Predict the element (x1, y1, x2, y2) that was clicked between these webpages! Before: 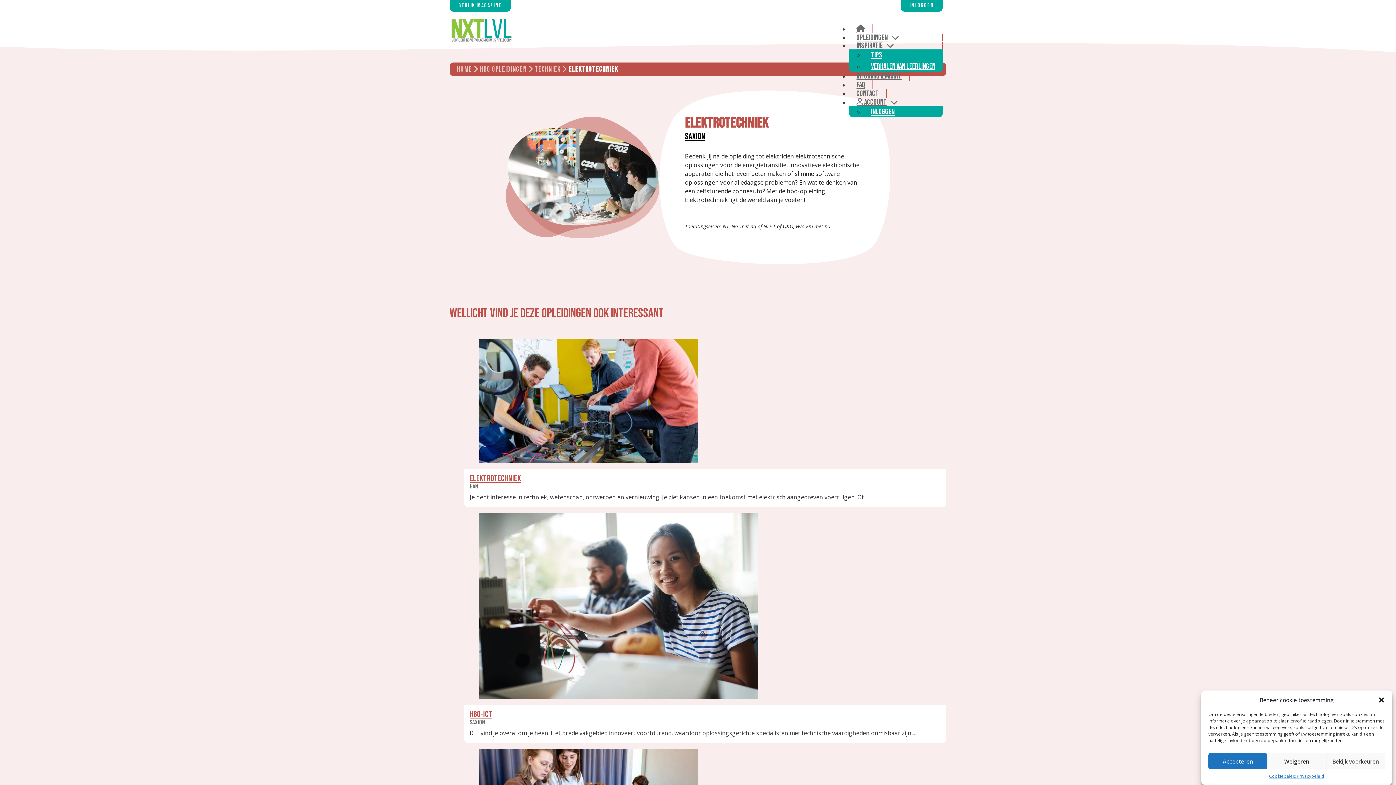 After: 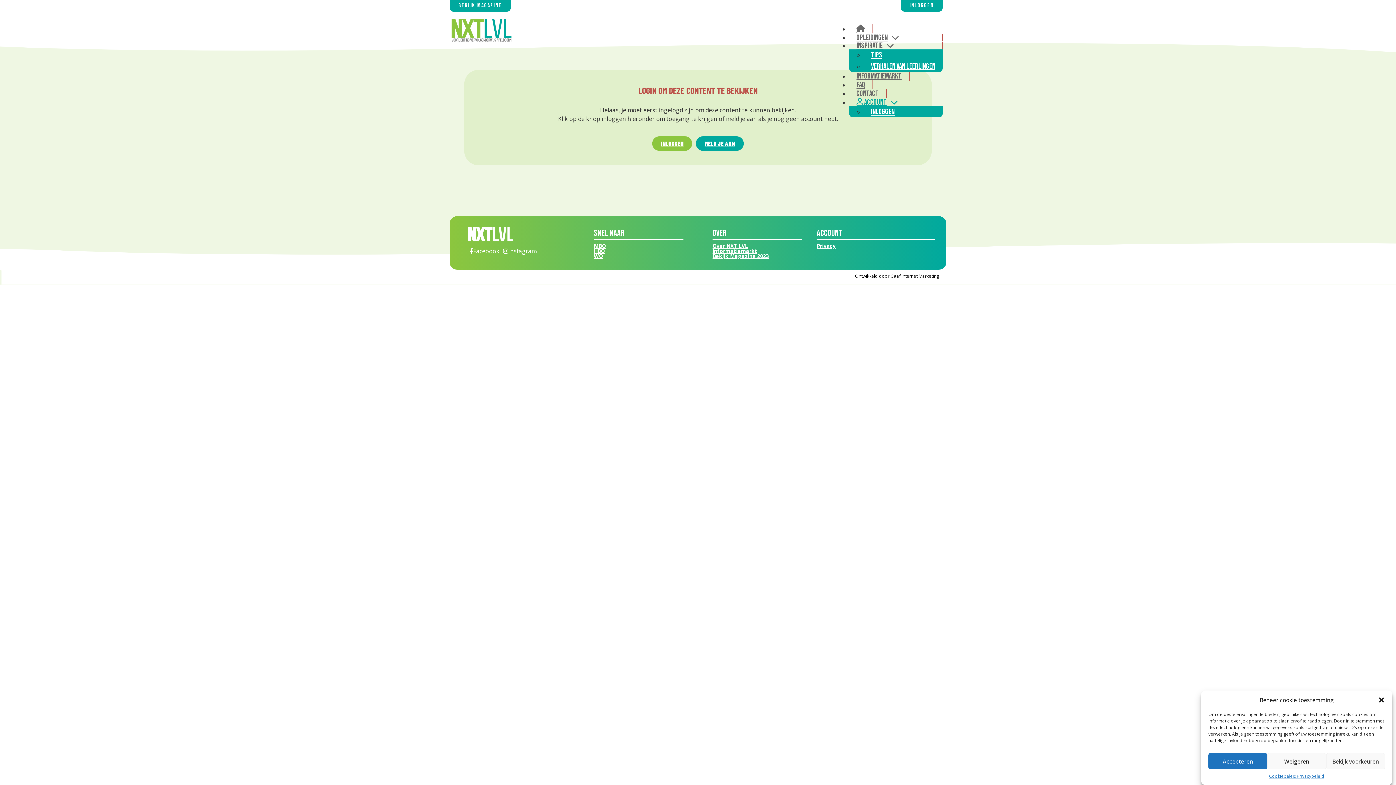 Action: bbox: (849, 98, 886, 106) label:  ACCOUNT